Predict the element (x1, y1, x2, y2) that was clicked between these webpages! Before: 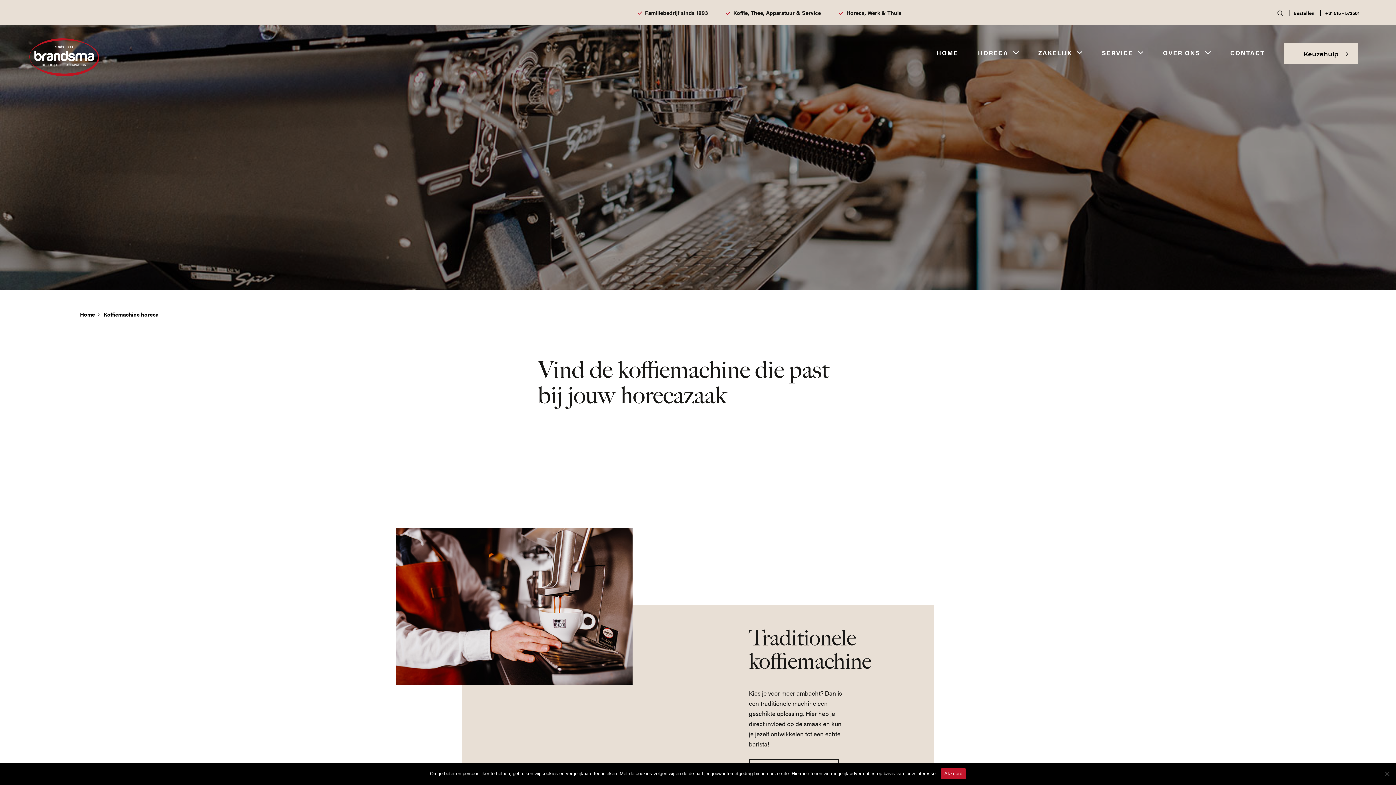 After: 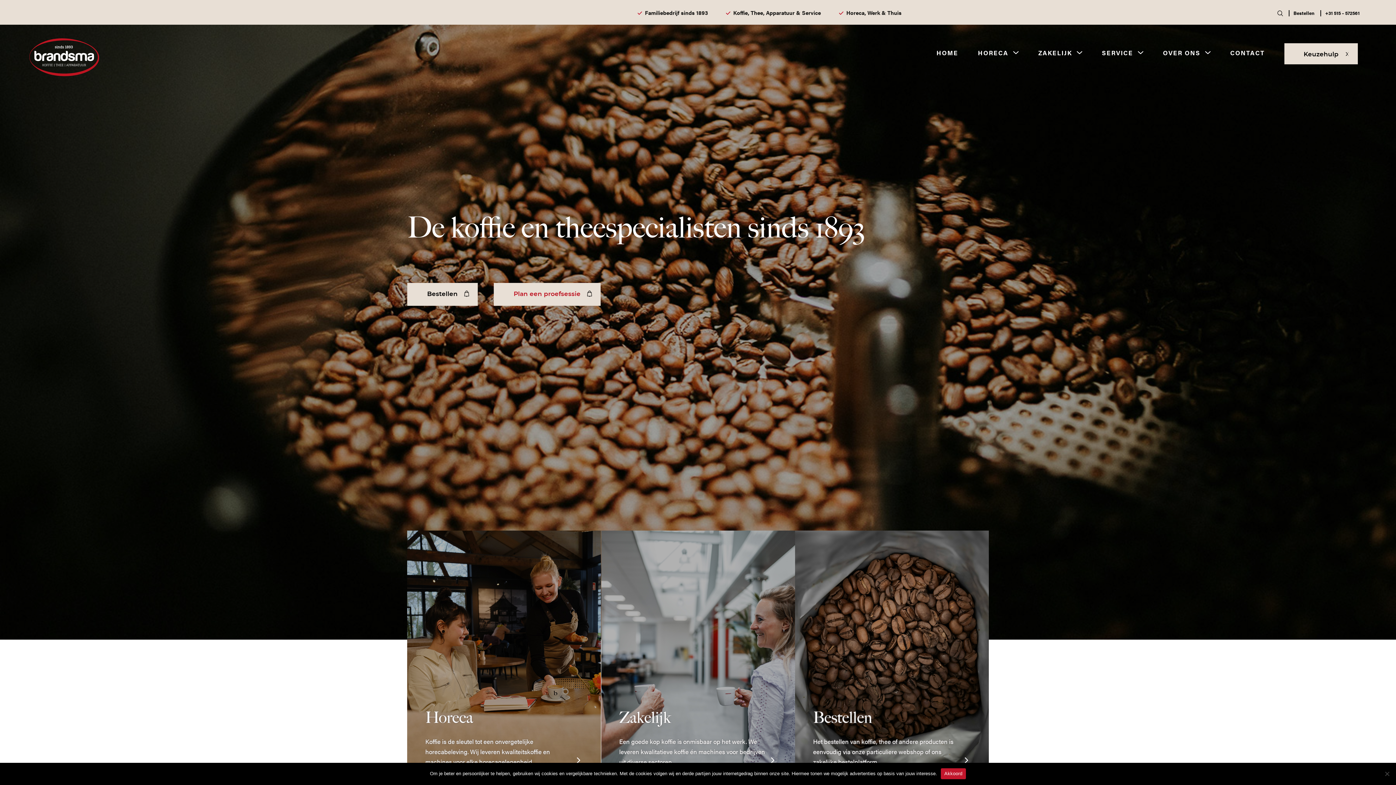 Action: label: Home bbox: (80, 311, 102, 317)